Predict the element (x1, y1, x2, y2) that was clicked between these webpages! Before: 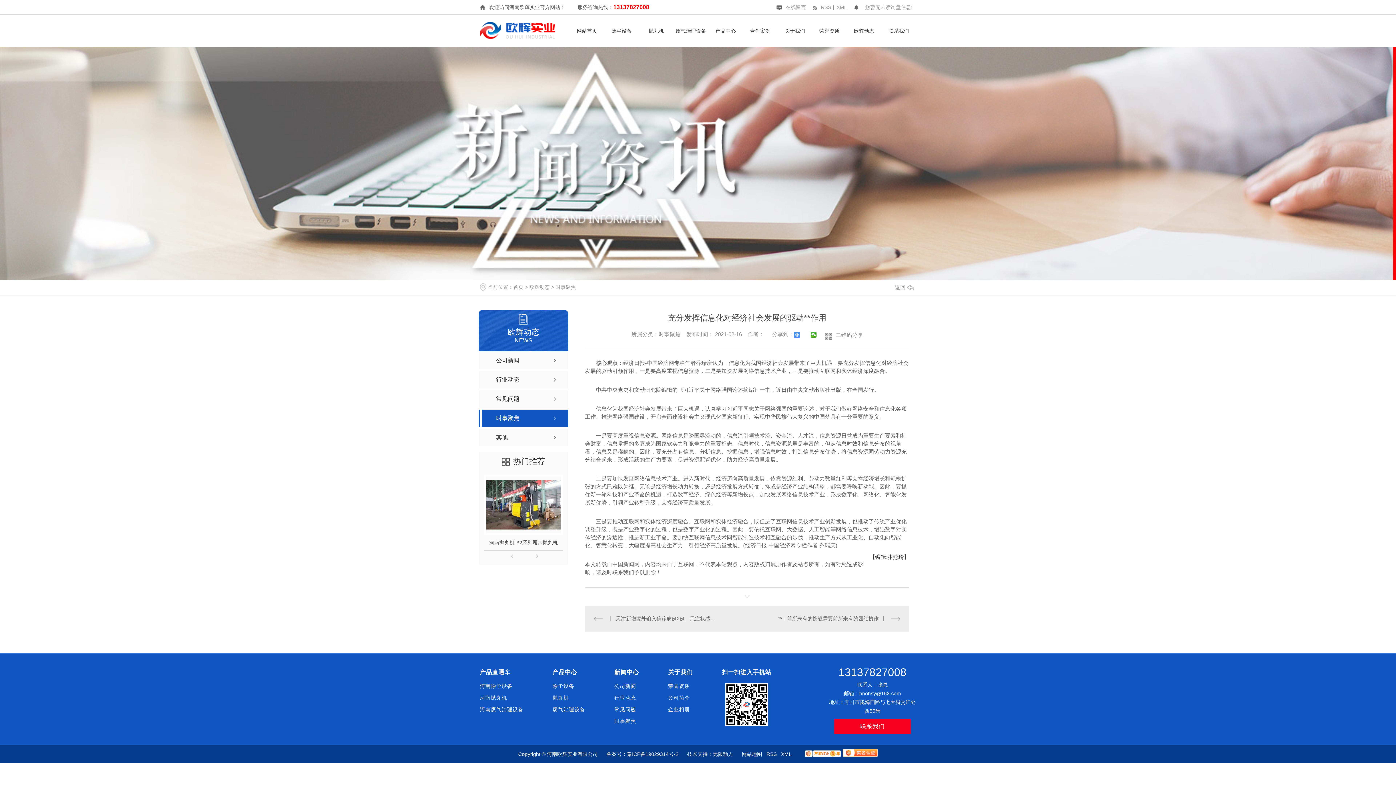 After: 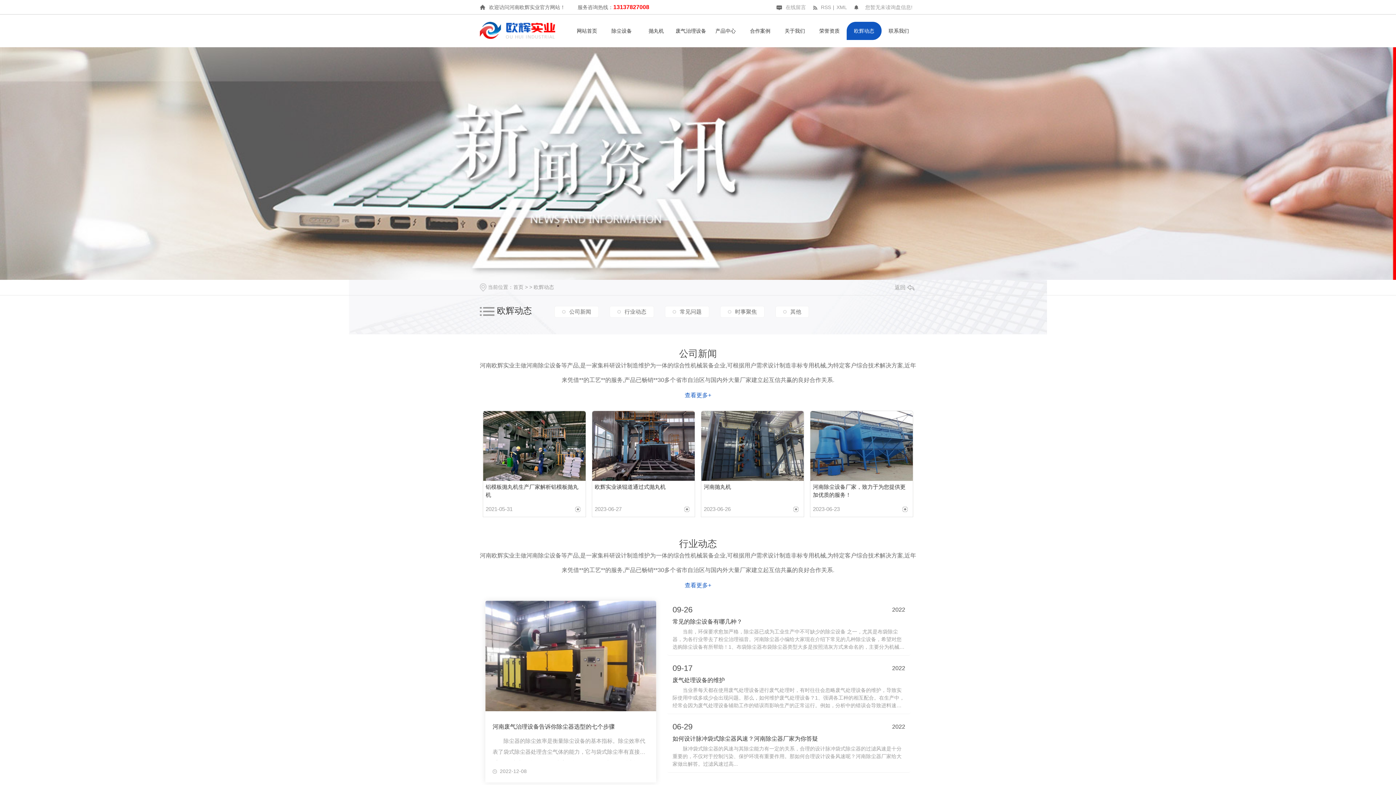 Action: bbox: (847, 21, 881, 40) label: 欧辉动态